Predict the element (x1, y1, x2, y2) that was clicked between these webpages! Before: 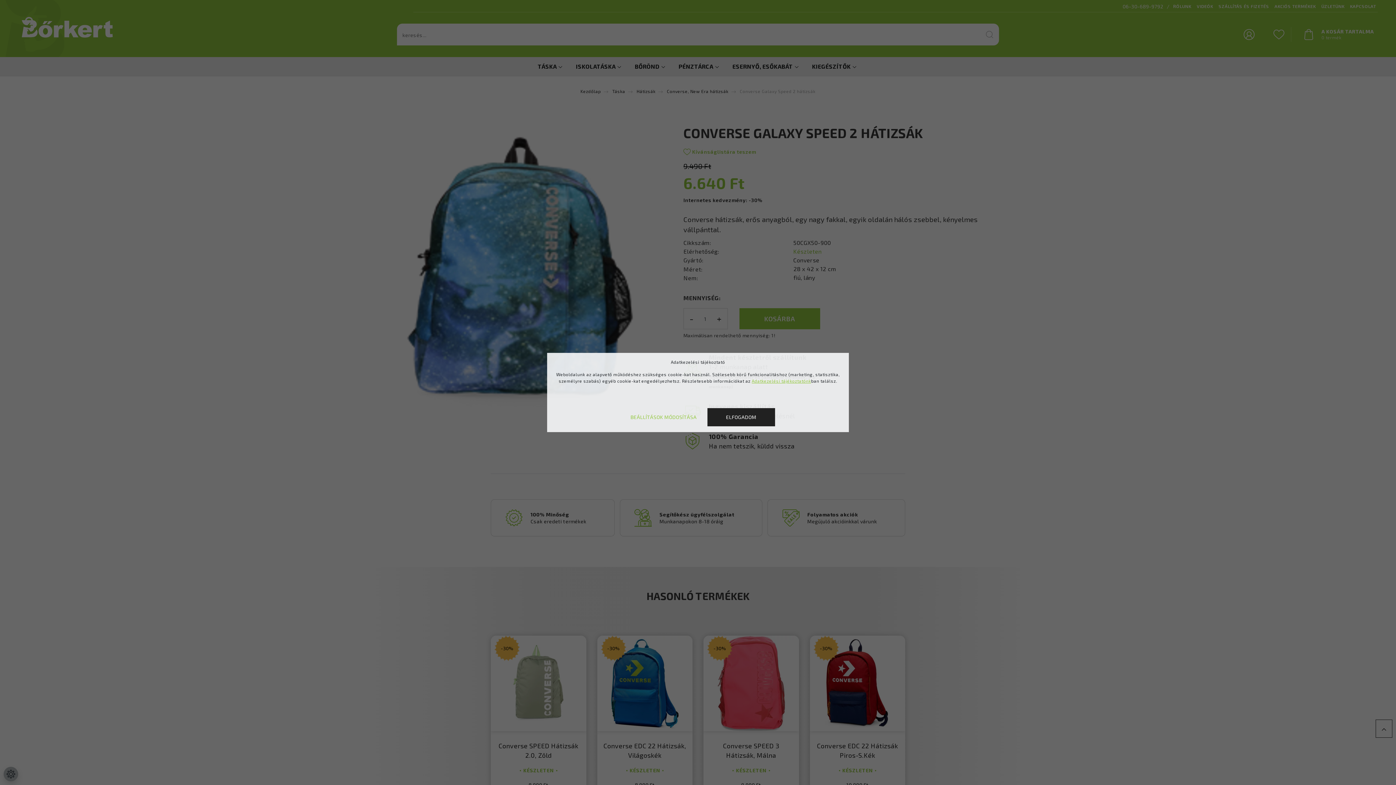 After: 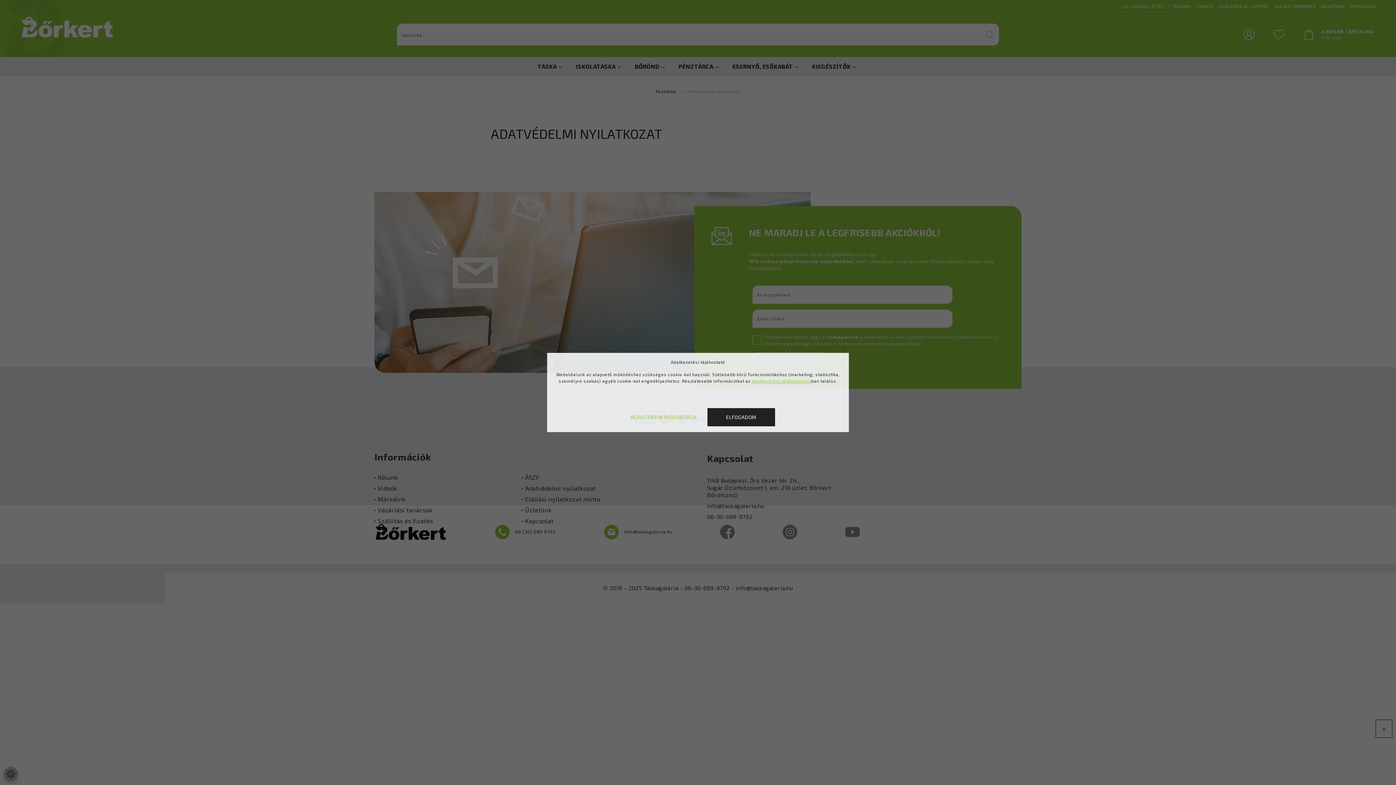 Action: bbox: (752, 378, 811, 383) label: Adatkezelési tájékoztatónk